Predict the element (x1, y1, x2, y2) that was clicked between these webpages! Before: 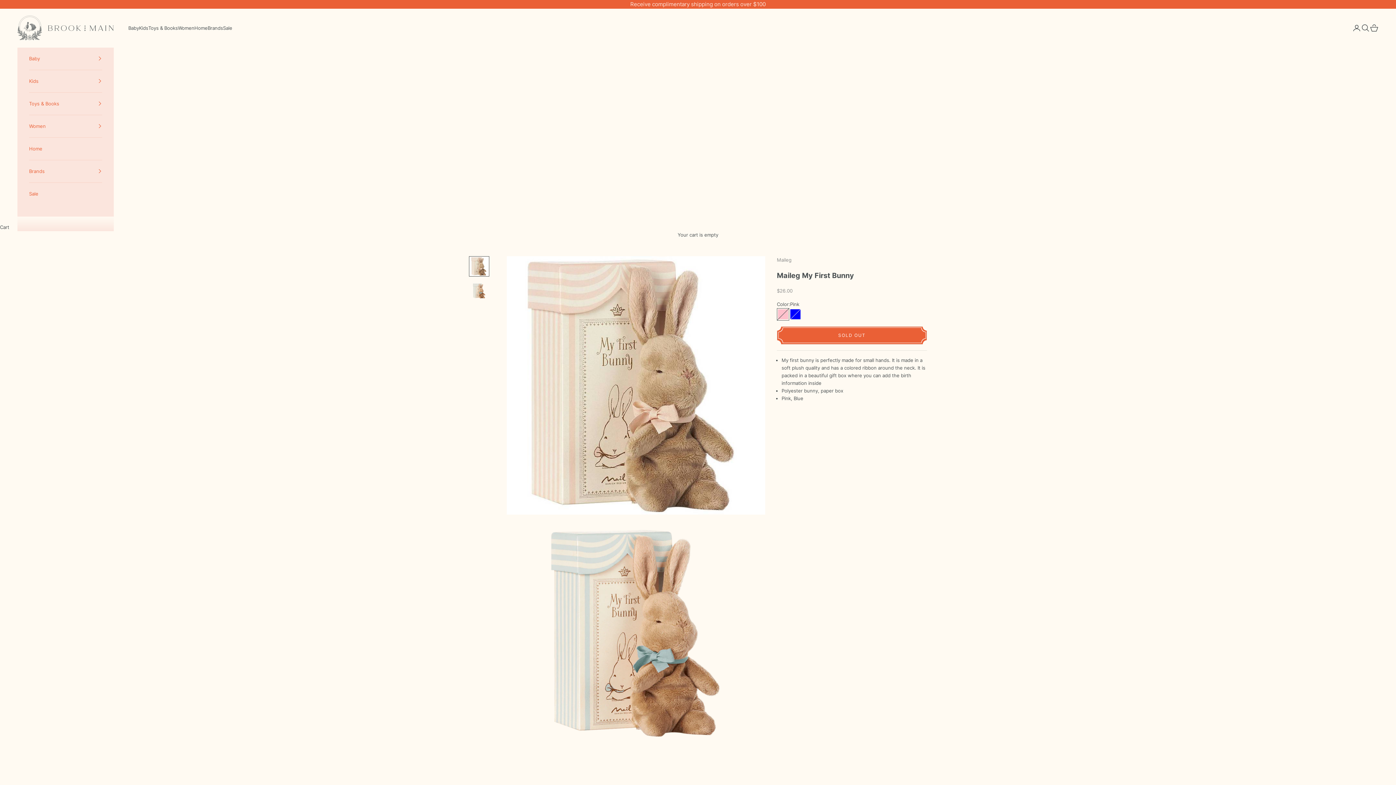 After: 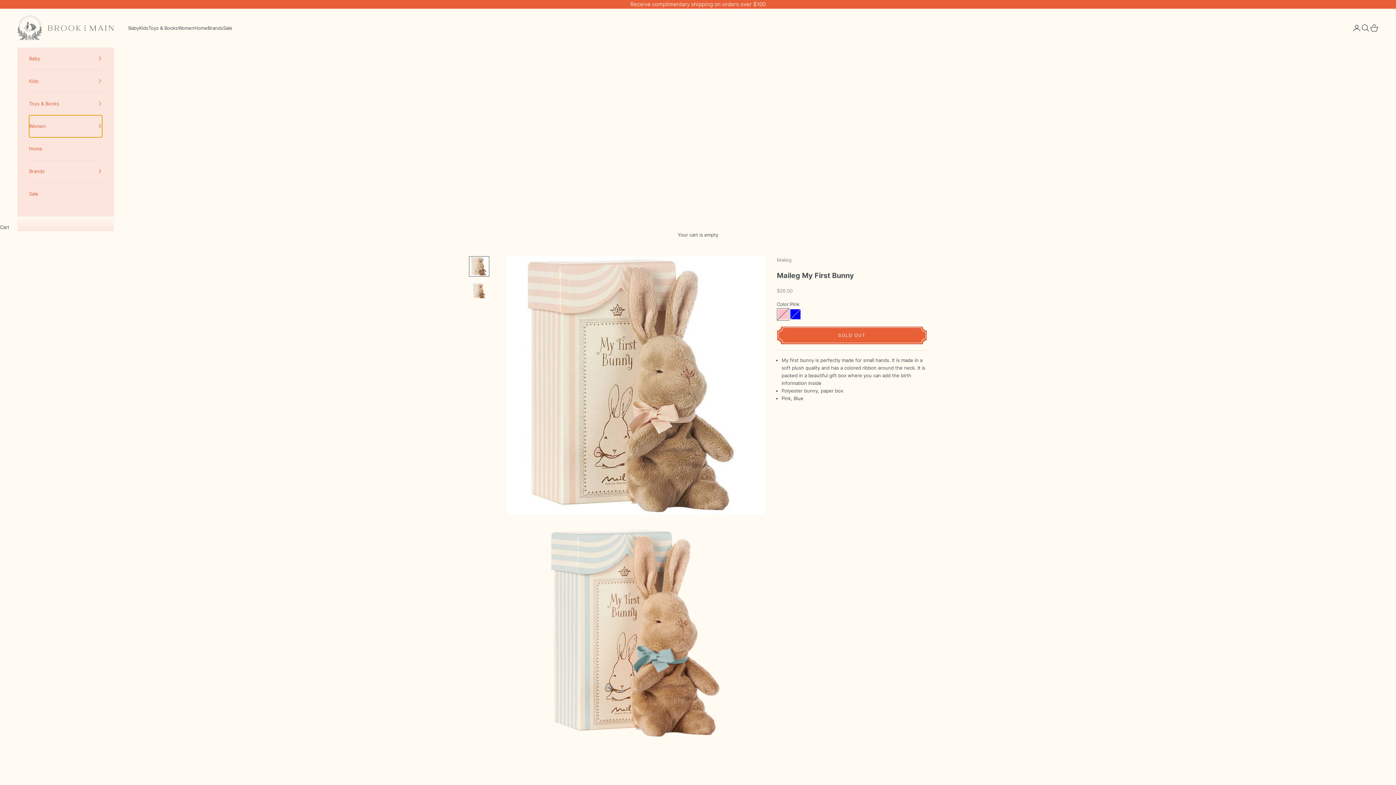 Action: label: Women bbox: (29, 115, 102, 137)